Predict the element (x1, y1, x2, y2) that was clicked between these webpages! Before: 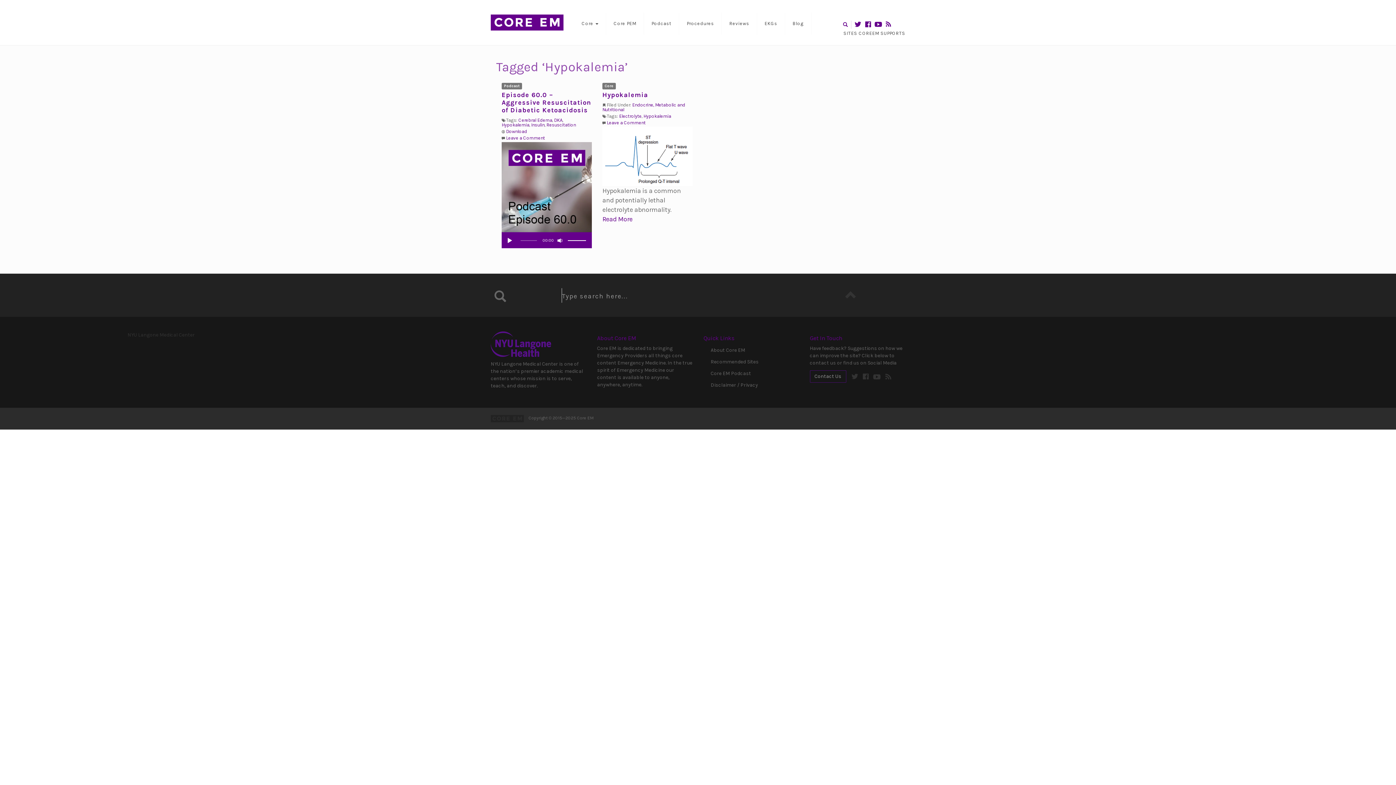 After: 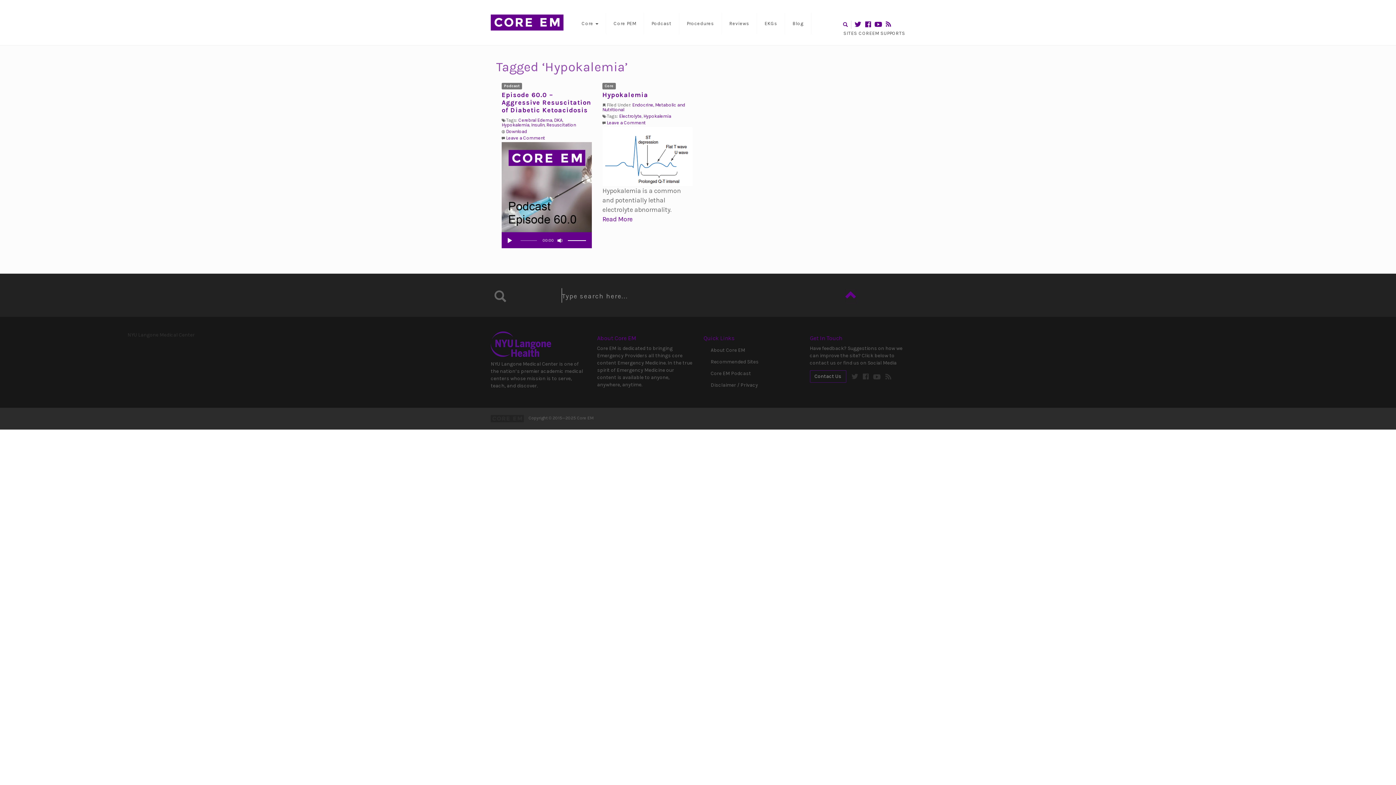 Action: bbox: (845, 289, 857, 303)